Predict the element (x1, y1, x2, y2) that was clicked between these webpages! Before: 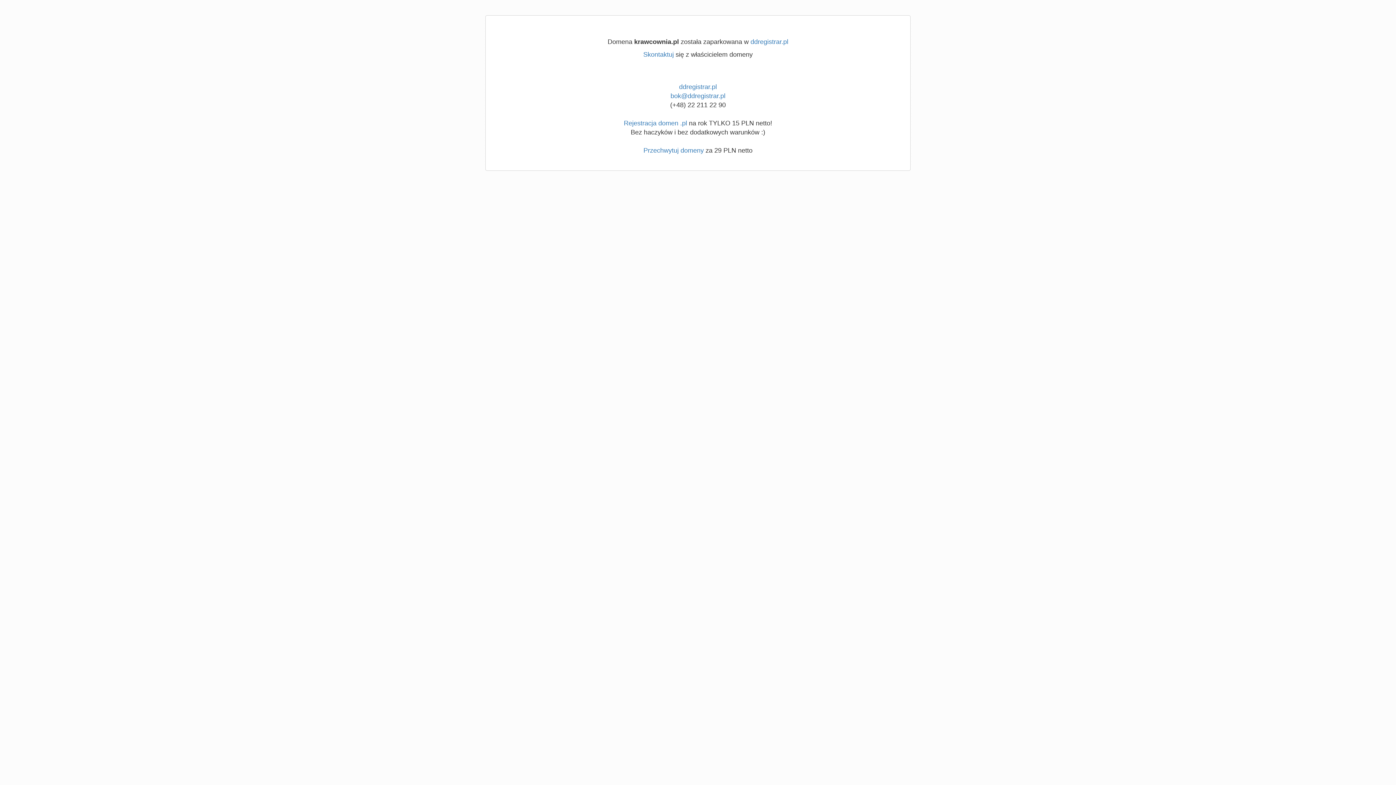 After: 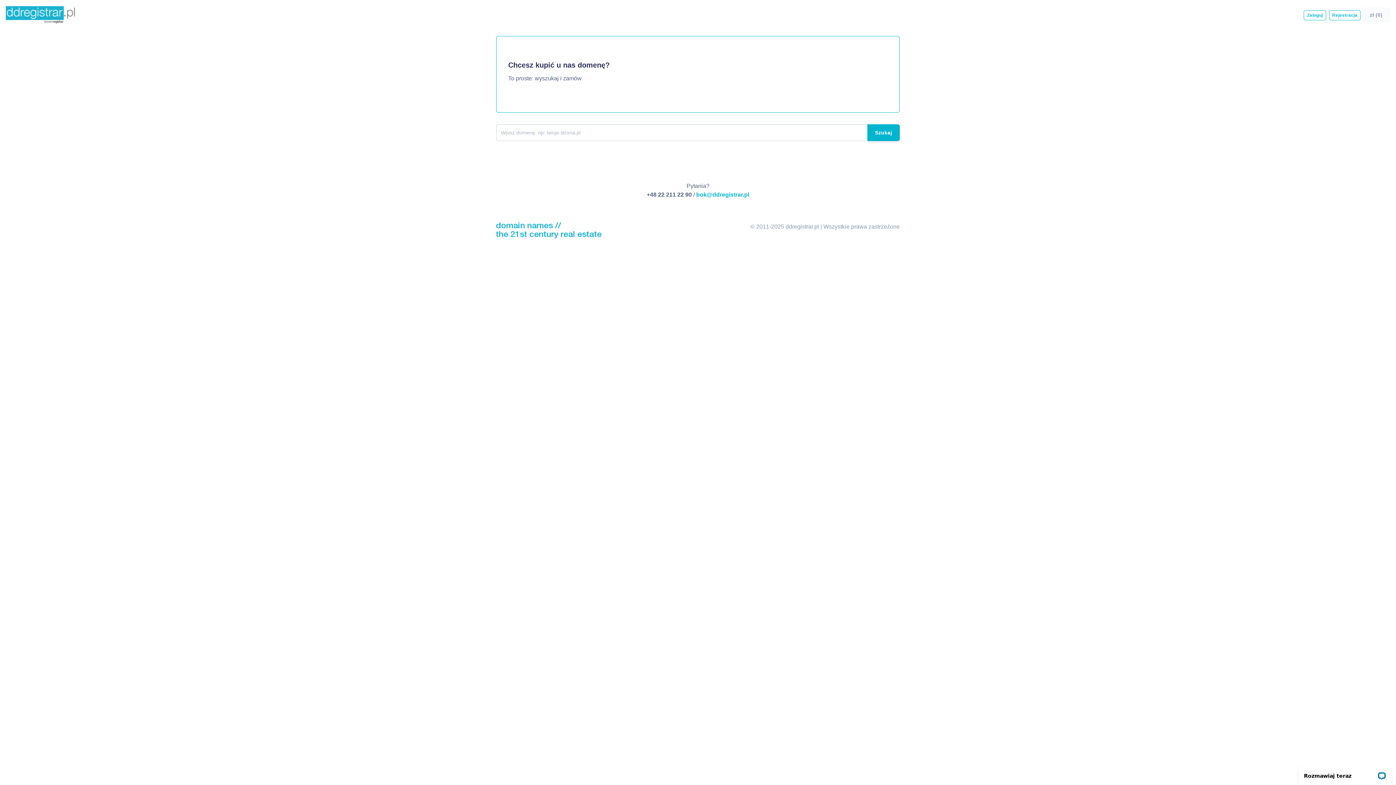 Action: bbox: (643, 146, 704, 154) label: Przechwytuj domeny